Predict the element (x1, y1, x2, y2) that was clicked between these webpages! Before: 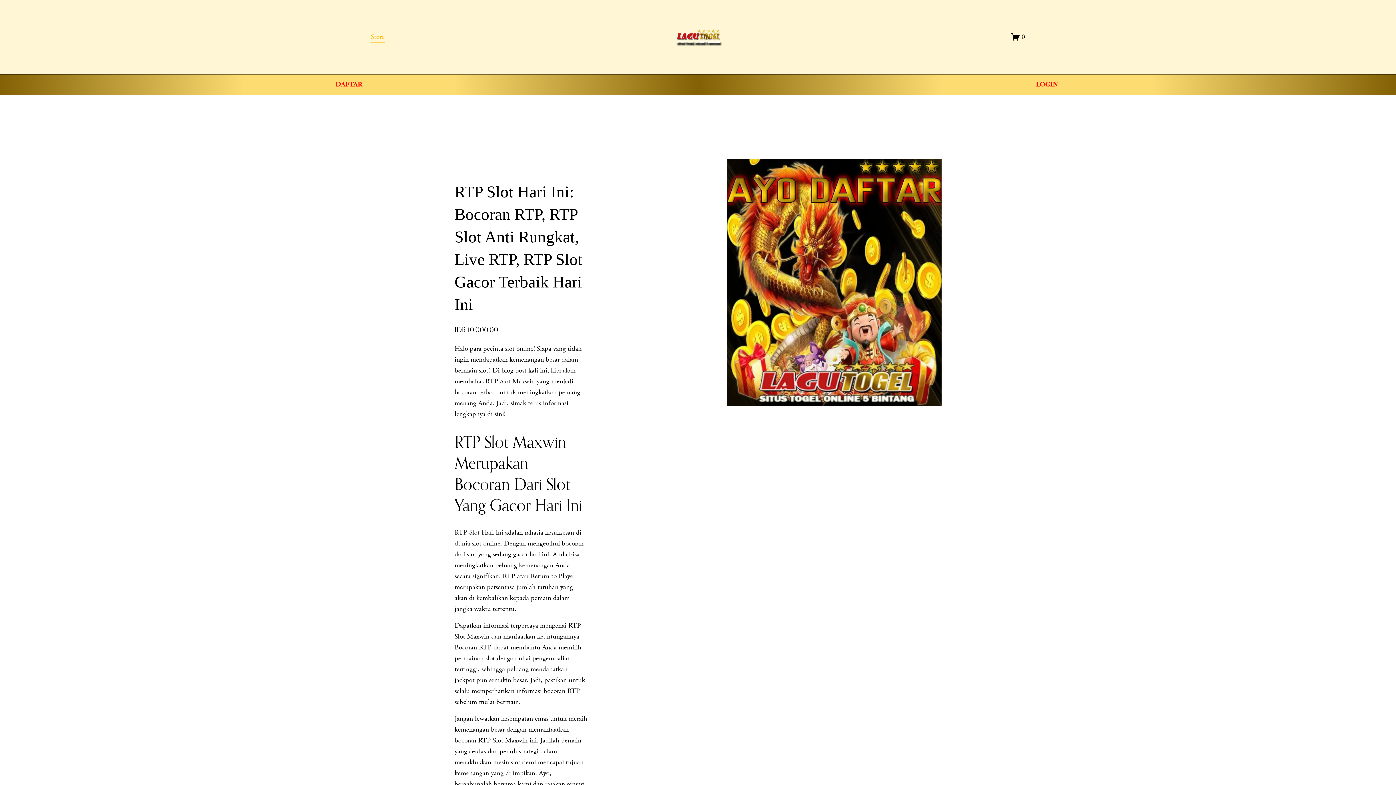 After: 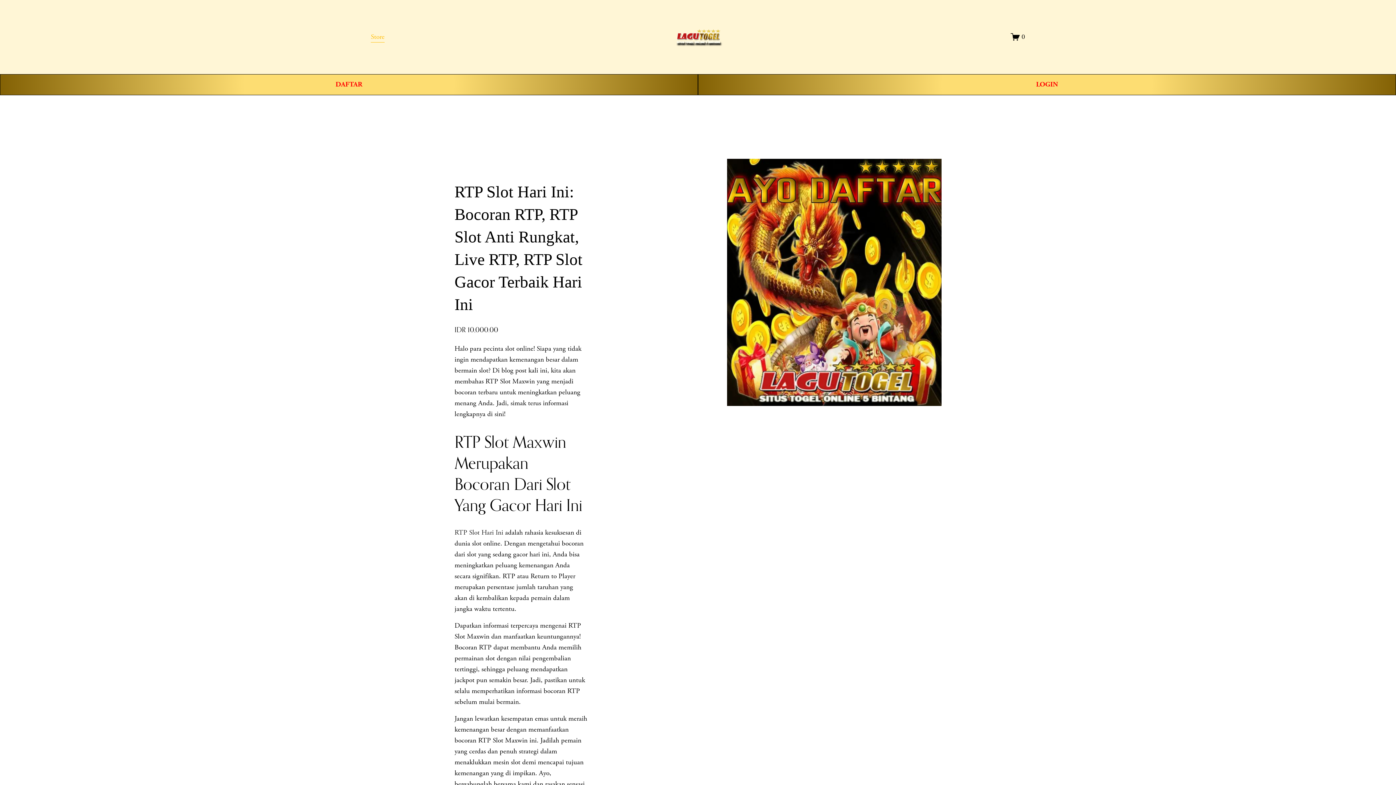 Action: bbox: (454, 528, 503, 537) label: RTP Slot Hari Ini